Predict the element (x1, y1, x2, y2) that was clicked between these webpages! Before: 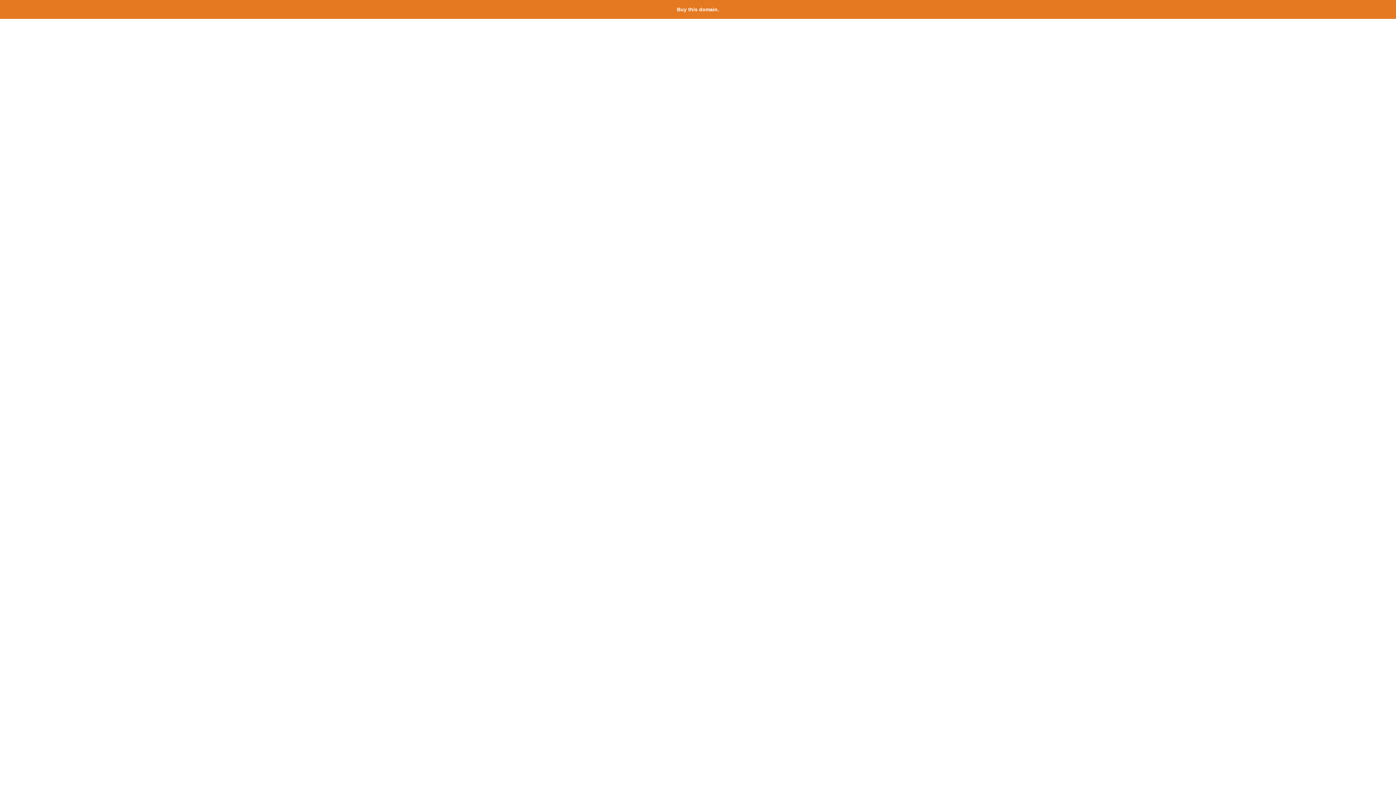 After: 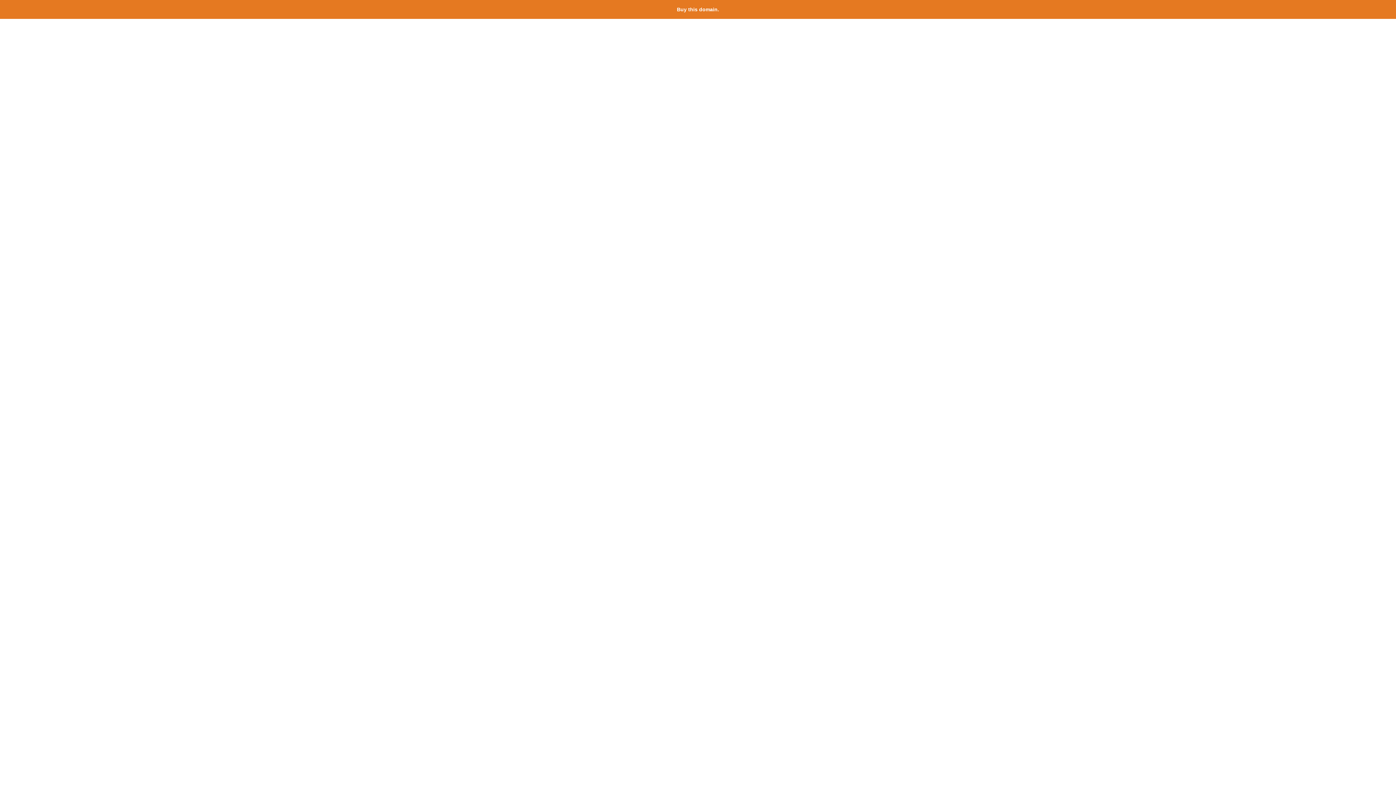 Action: bbox: (677, 6, 719, 12) label: Buy this domain.